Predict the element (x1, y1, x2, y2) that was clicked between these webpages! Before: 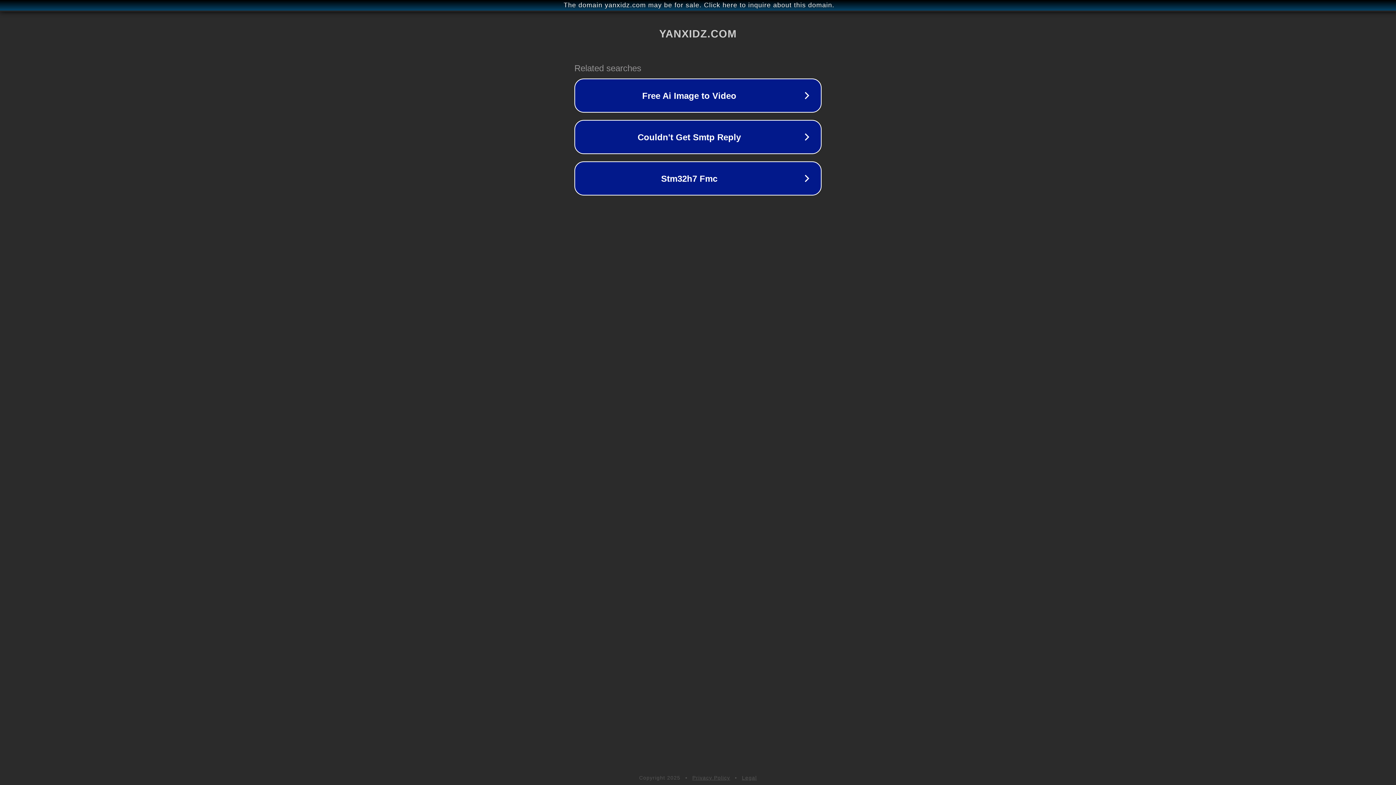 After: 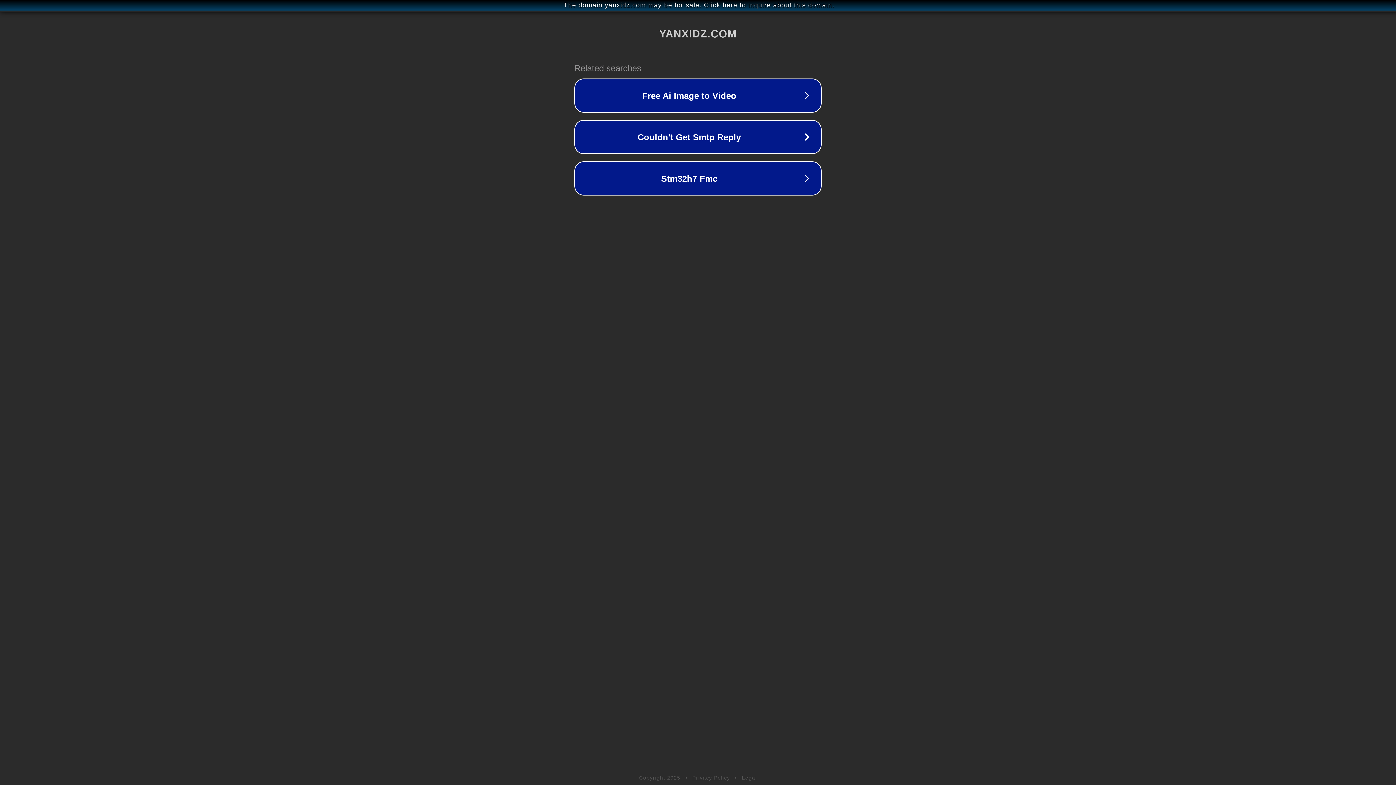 Action: bbox: (692, 775, 730, 781) label: Privacy Policy